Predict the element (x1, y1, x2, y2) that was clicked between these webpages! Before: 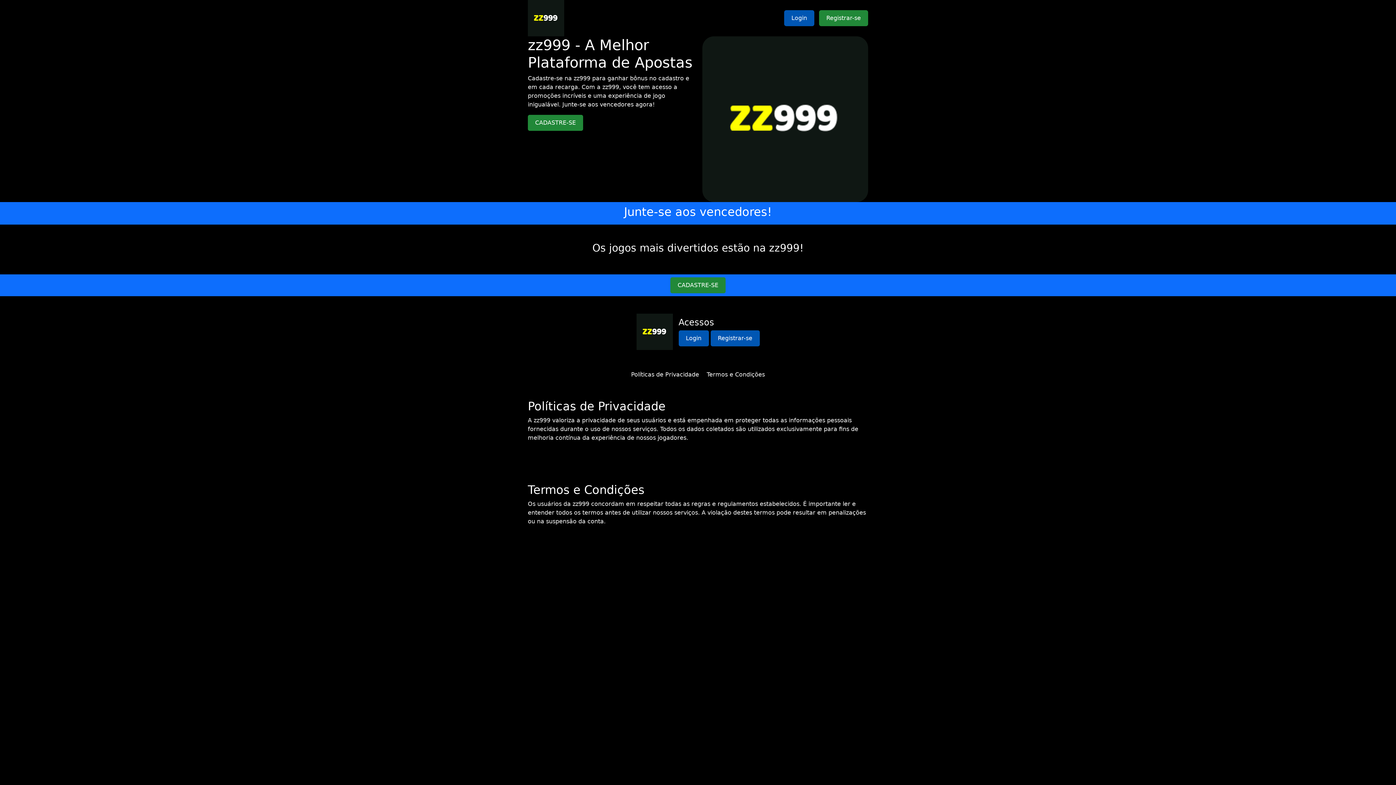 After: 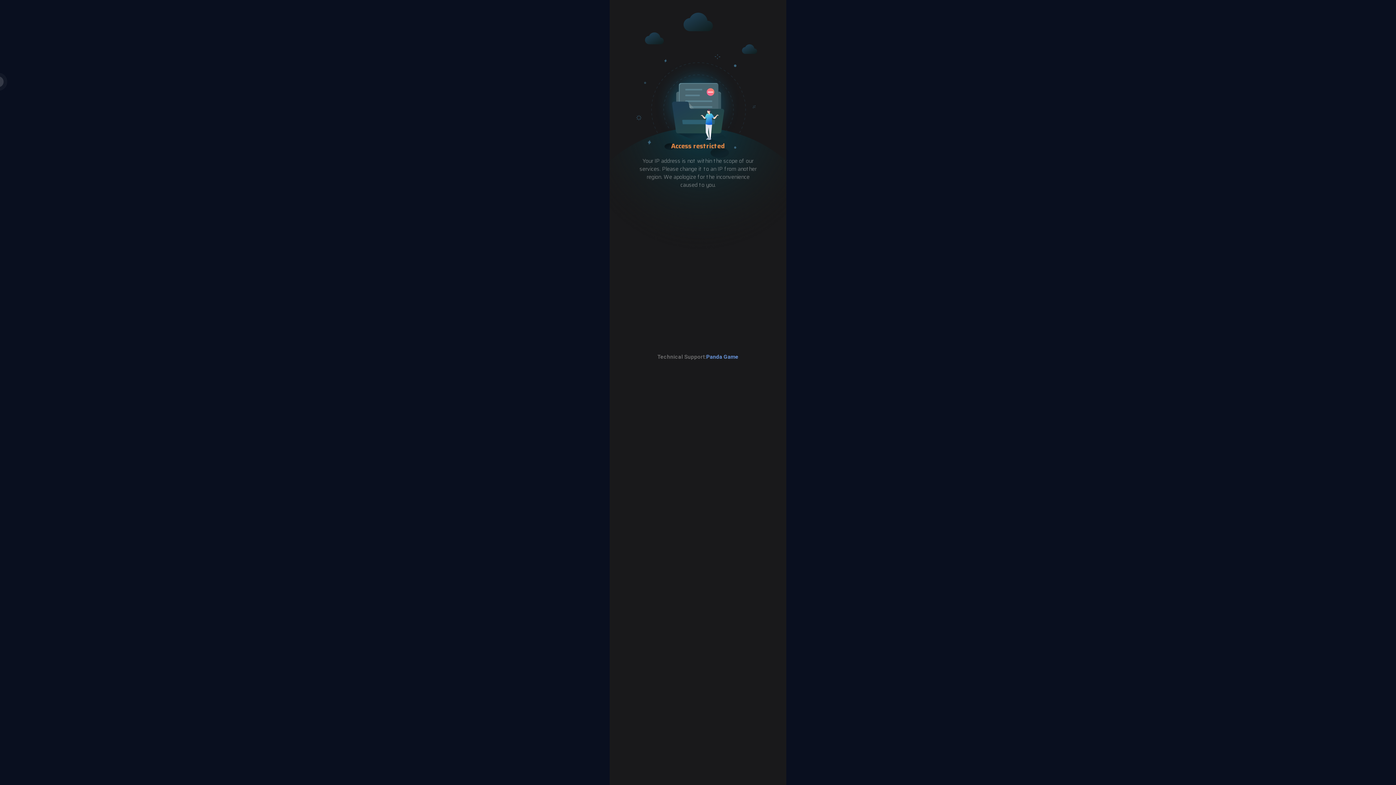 Action: label: Login bbox: (678, 330, 708, 346)